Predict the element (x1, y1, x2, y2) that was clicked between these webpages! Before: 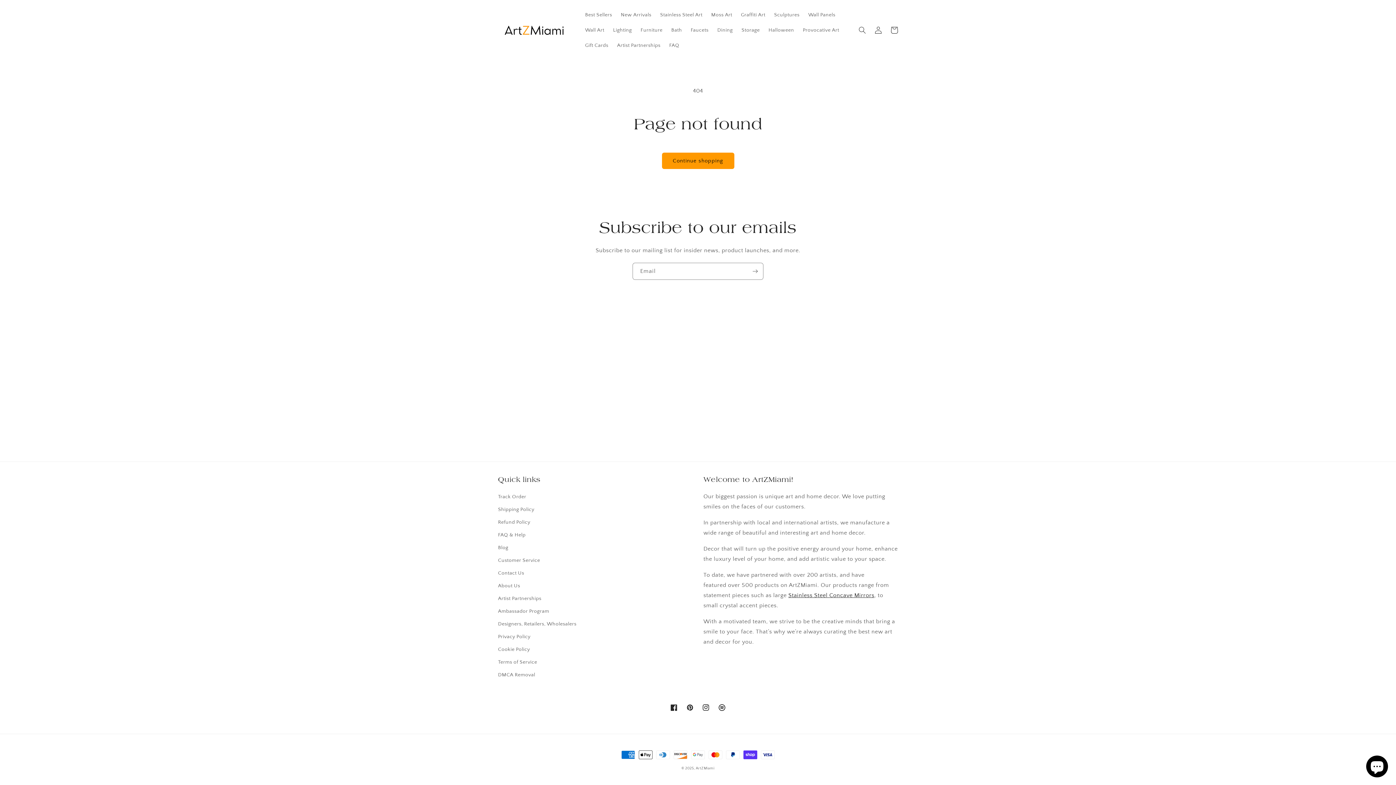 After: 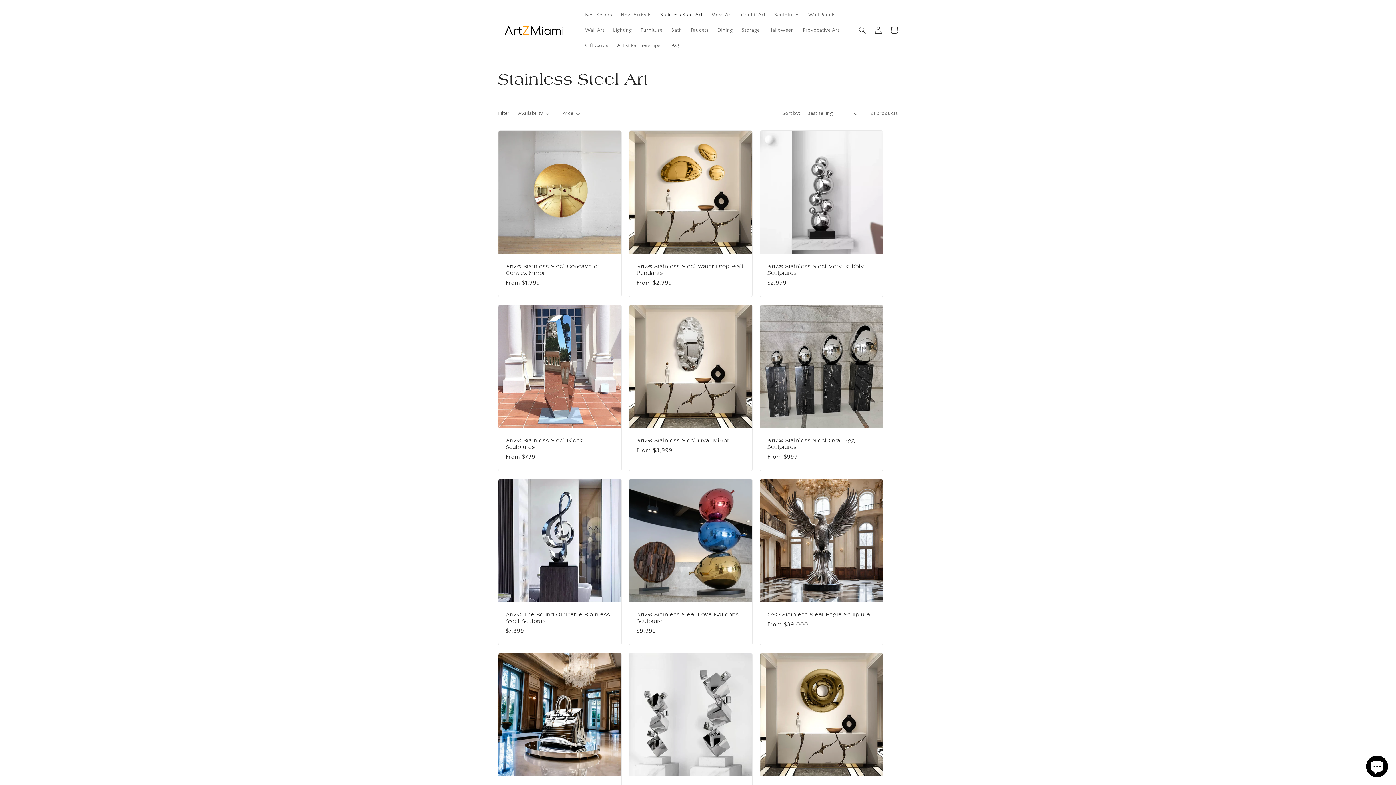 Action: label: Stainless Steel Art bbox: (655, 7, 707, 22)